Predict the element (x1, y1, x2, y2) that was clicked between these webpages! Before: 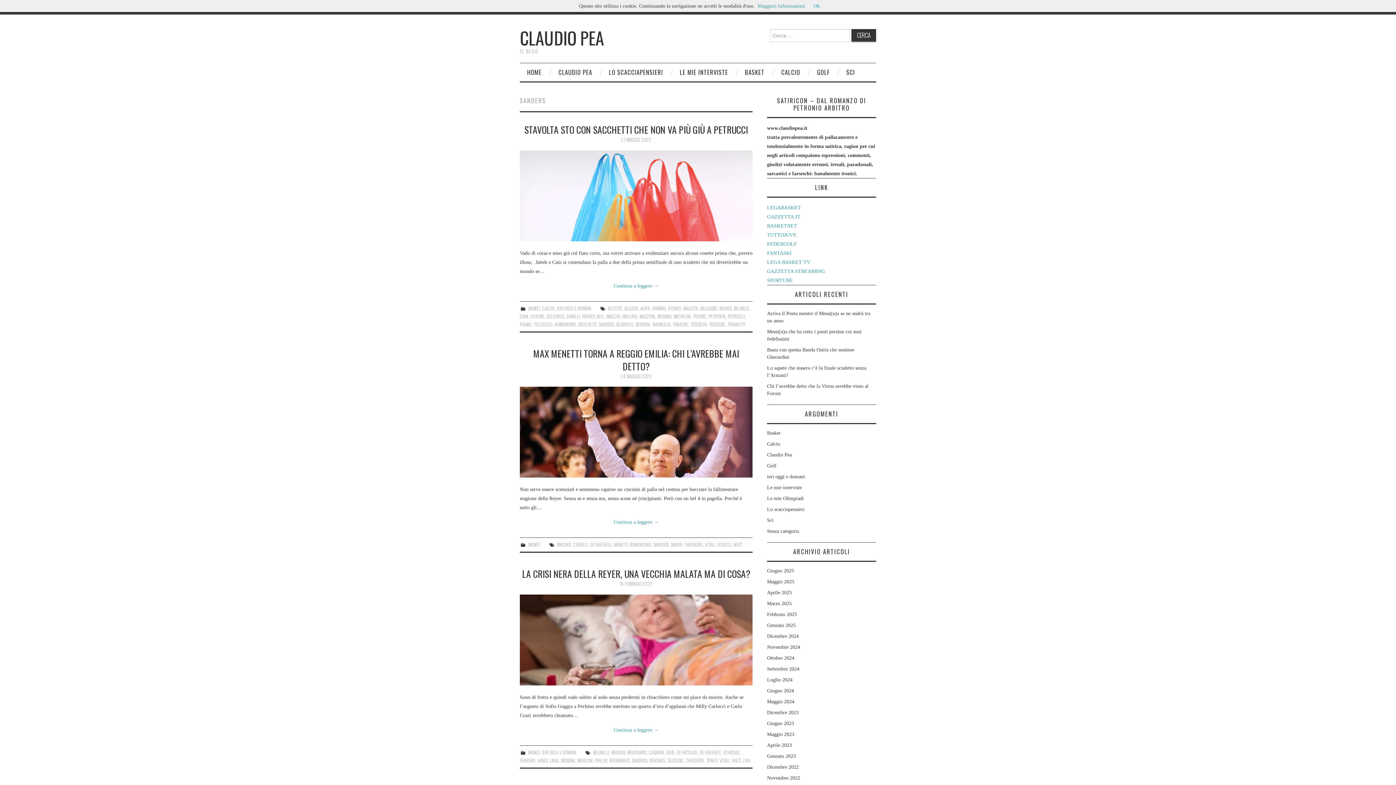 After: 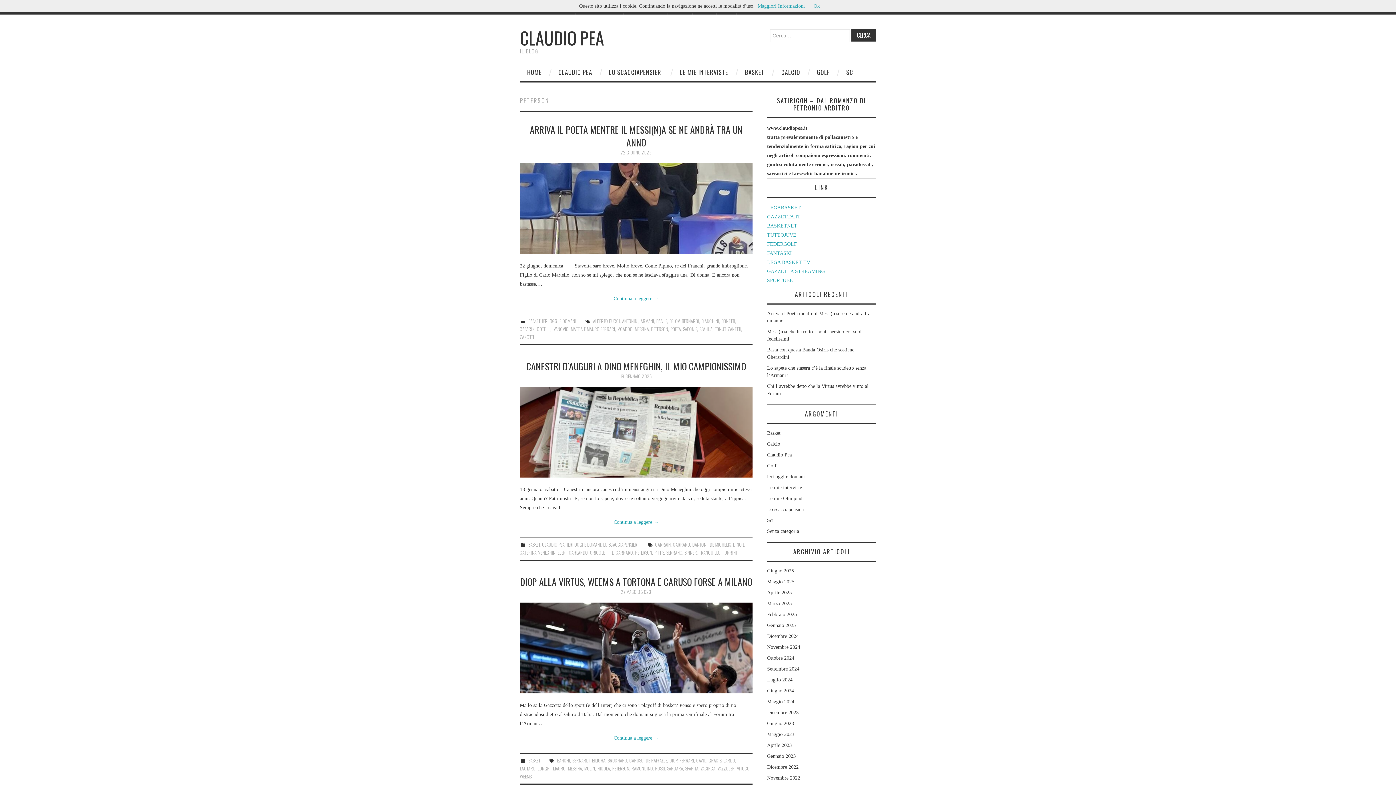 Action: bbox: (708, 312, 725, 319) label: PETERSON